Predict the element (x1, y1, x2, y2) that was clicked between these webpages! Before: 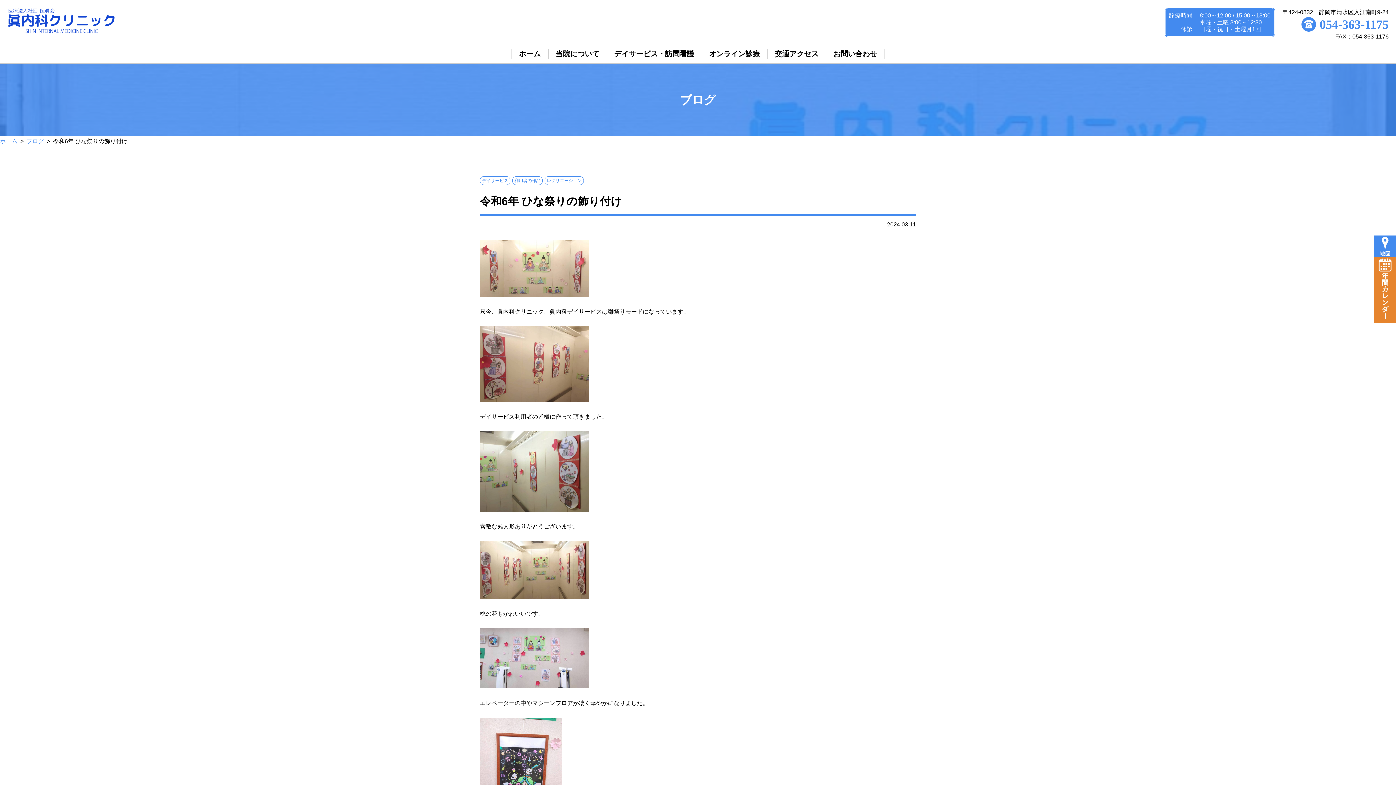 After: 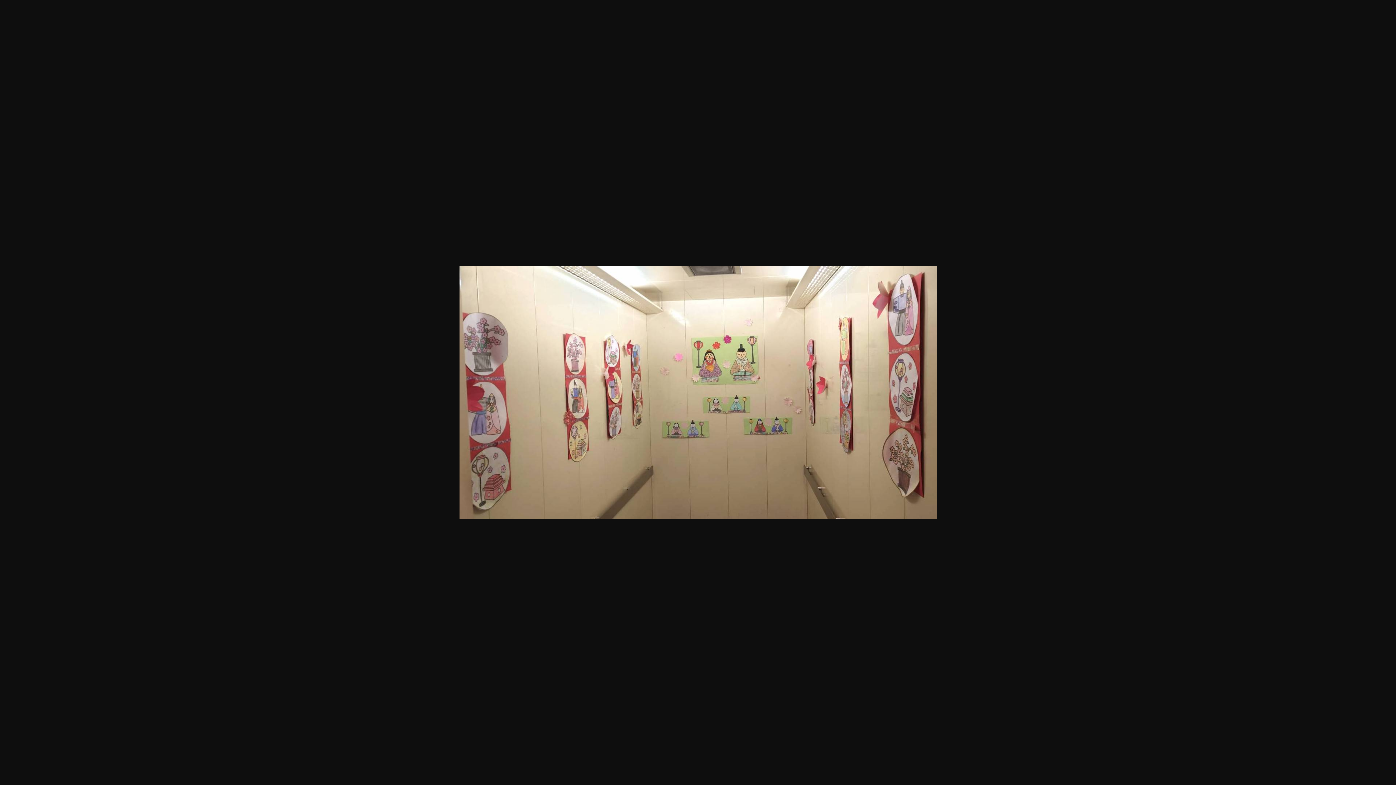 Action: bbox: (480, 566, 589, 572)